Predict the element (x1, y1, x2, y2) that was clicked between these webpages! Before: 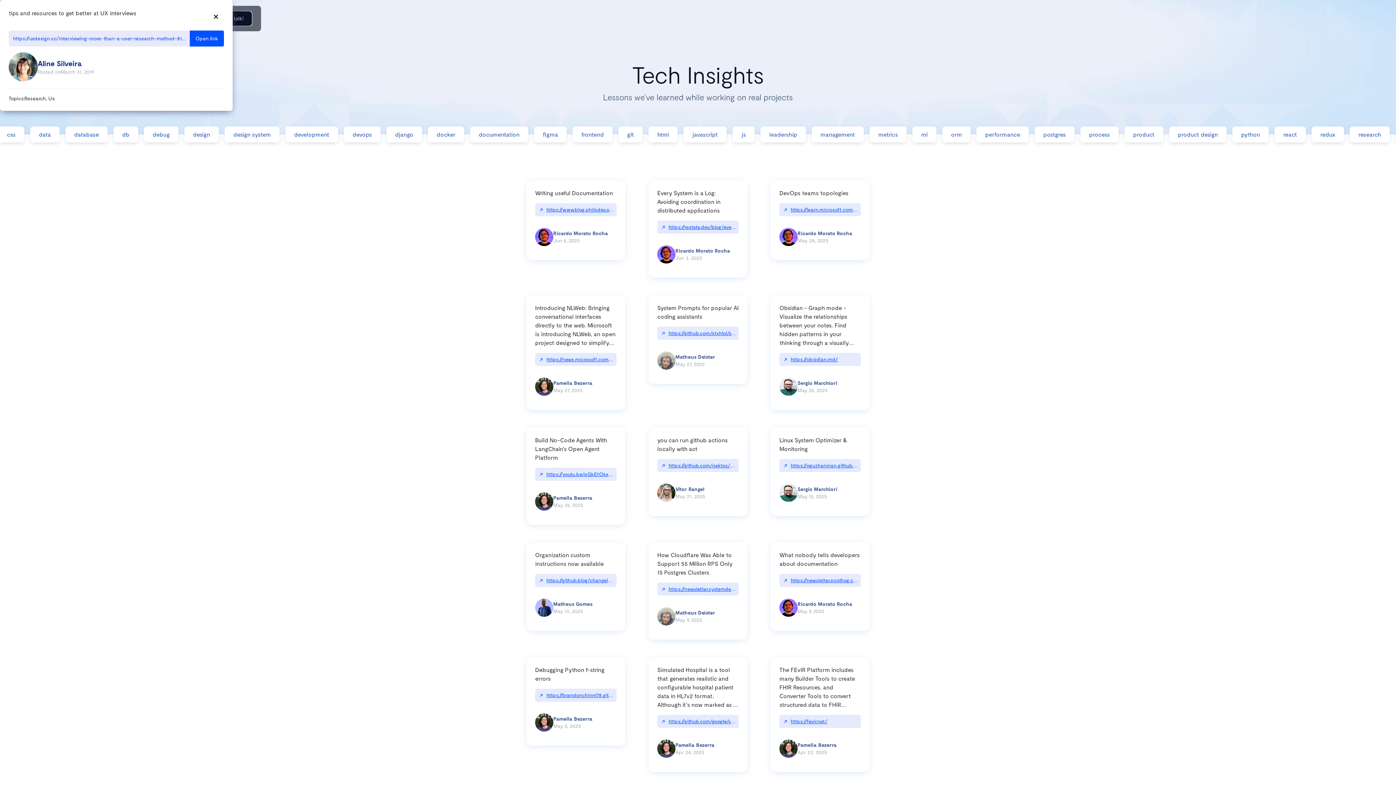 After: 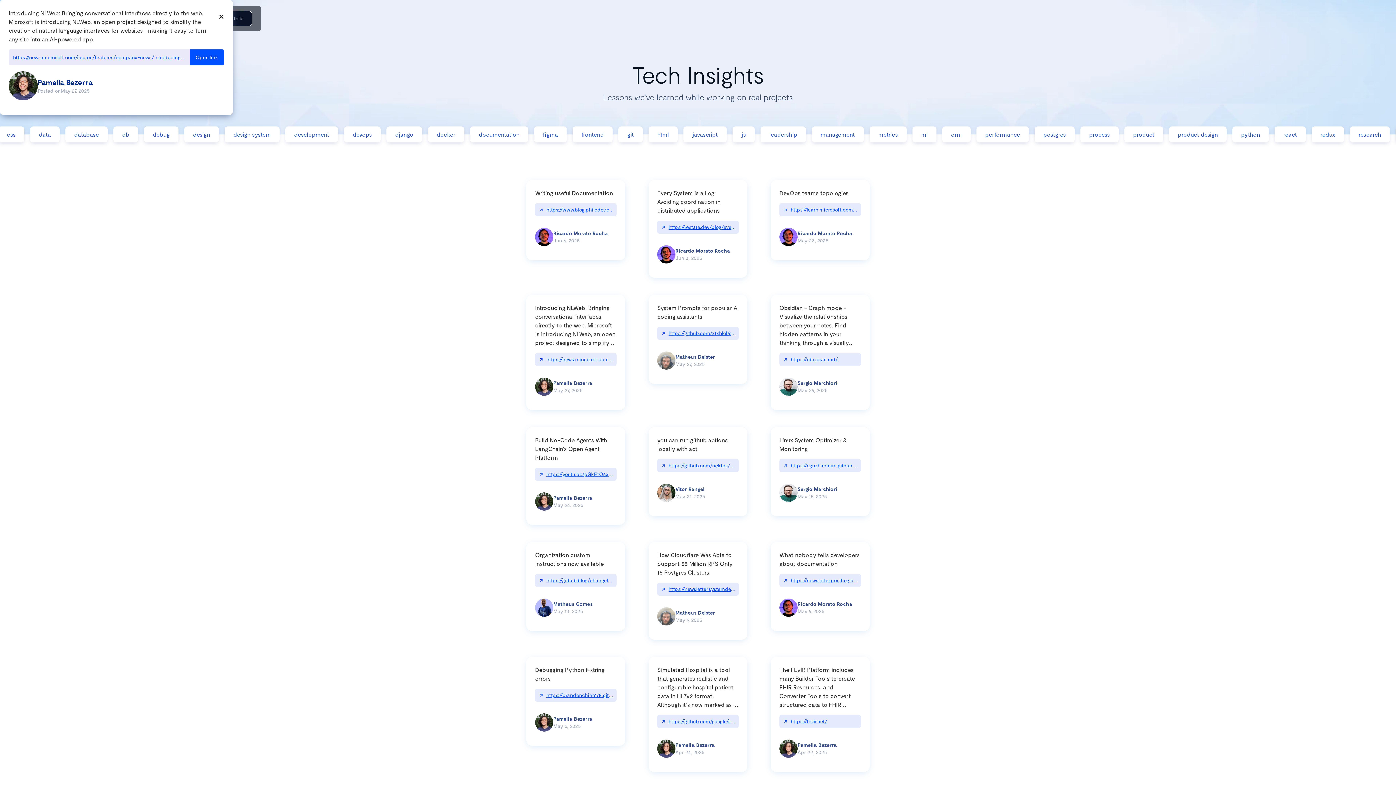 Action: bbox: (539, 356, 546, 363) label: ↗